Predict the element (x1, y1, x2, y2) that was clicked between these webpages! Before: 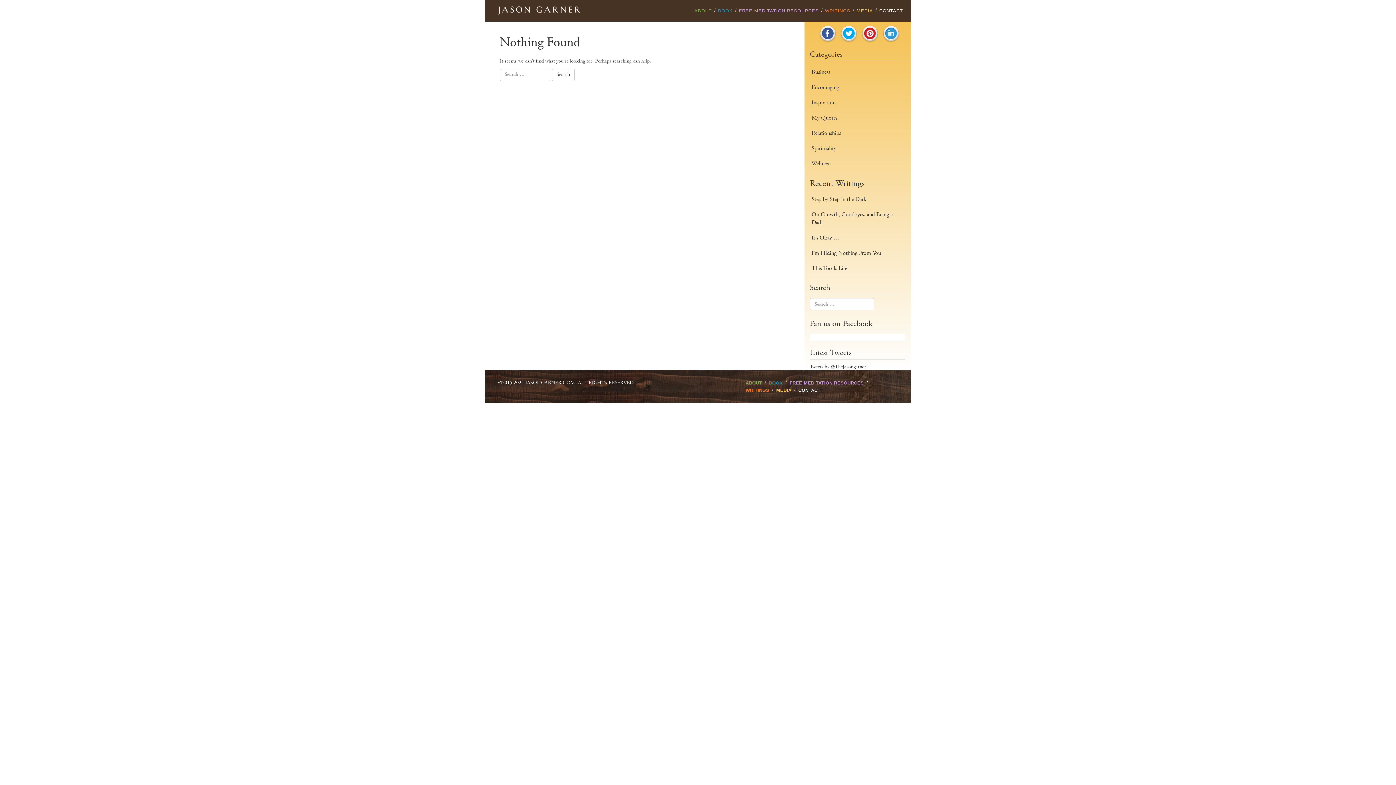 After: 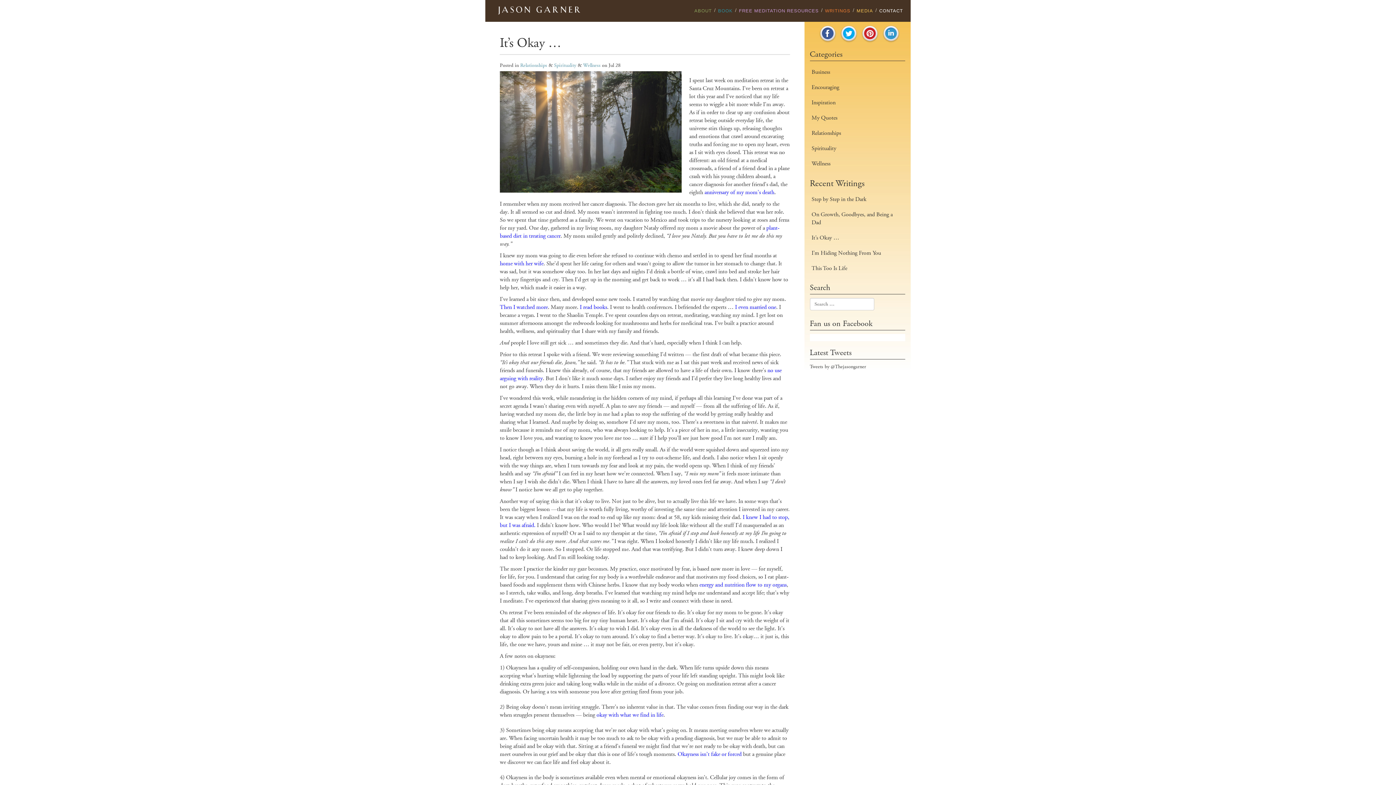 Action: label: It’s Okay … bbox: (810, 230, 905, 245)